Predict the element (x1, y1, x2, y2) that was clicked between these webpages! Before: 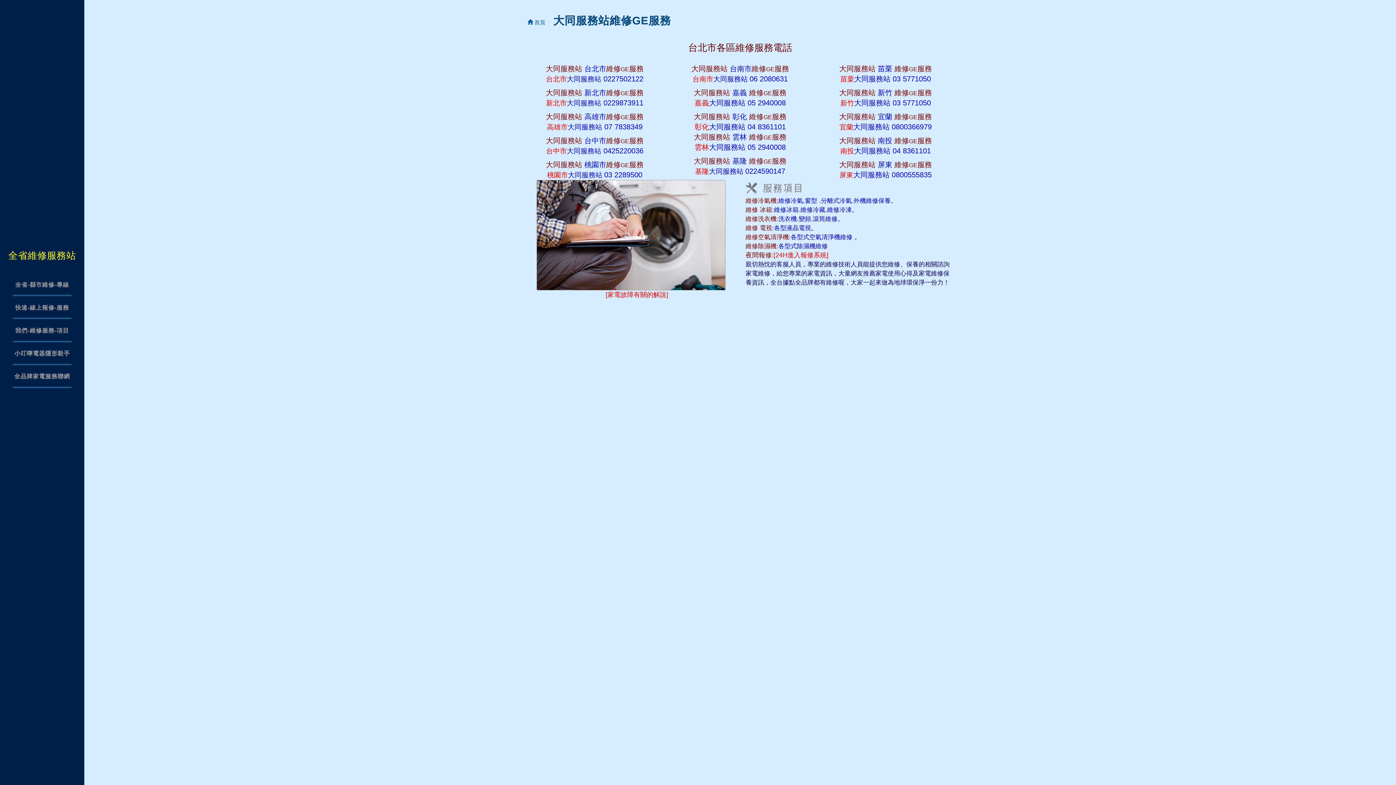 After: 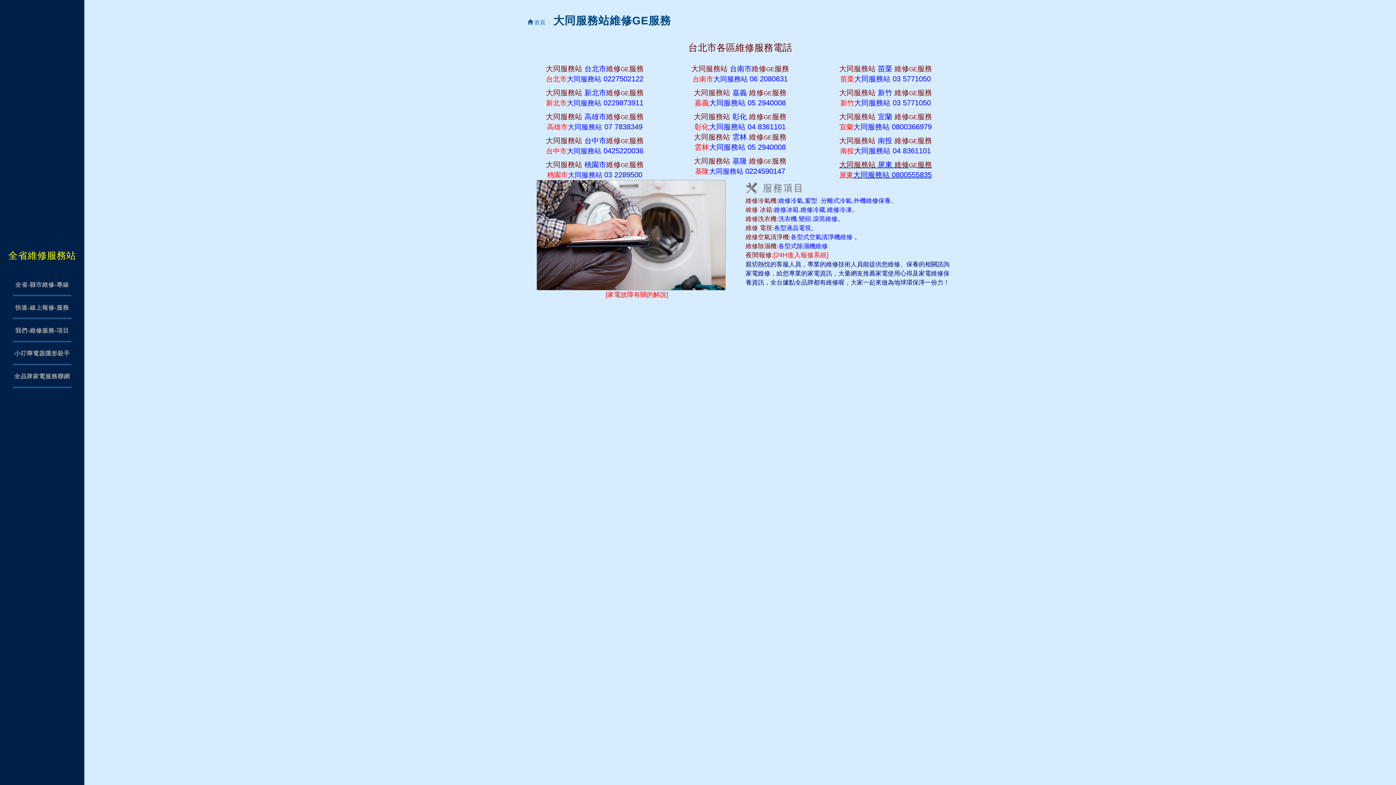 Action: label: 大同服務站 屏東 維修GE服務
屏東大同服務站 0800555835 bbox: (839, 159, 932, 180)